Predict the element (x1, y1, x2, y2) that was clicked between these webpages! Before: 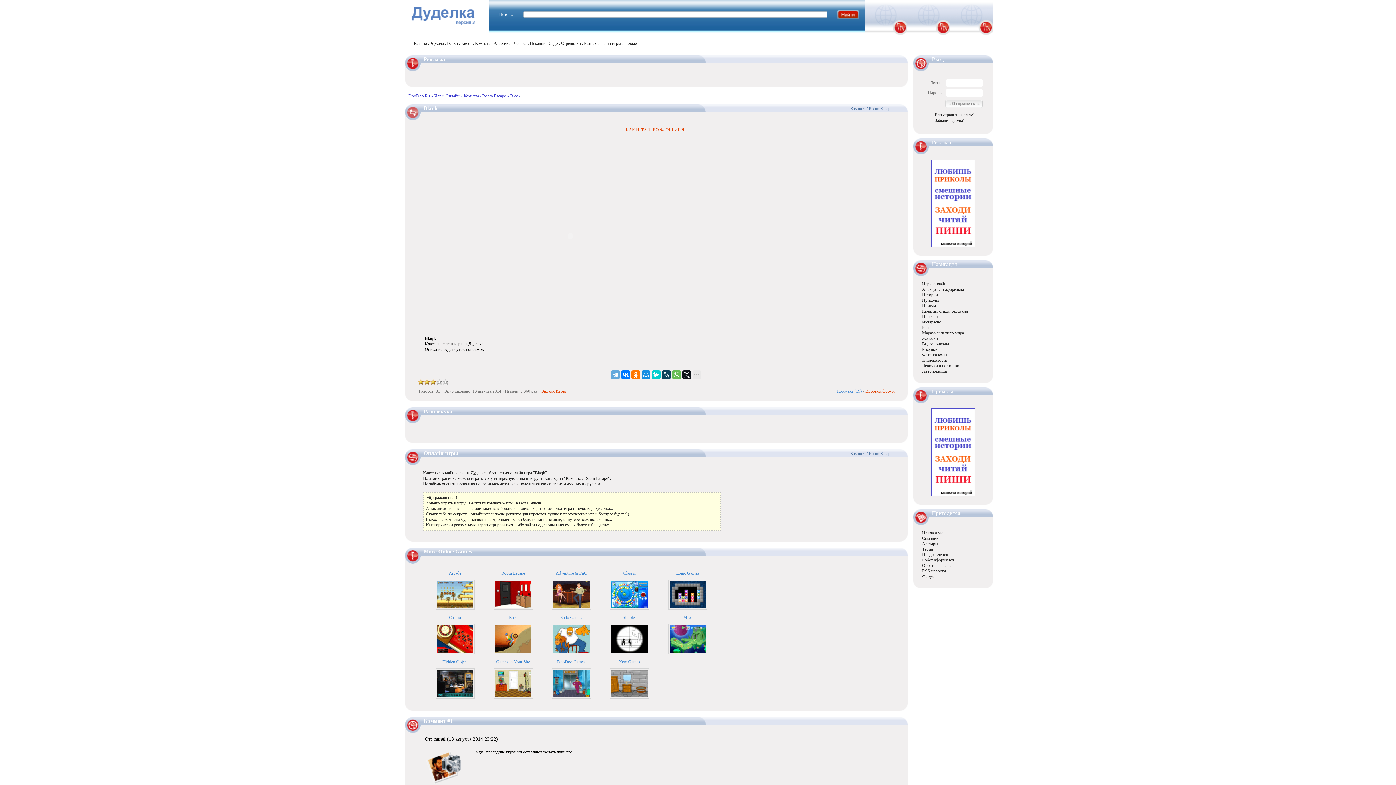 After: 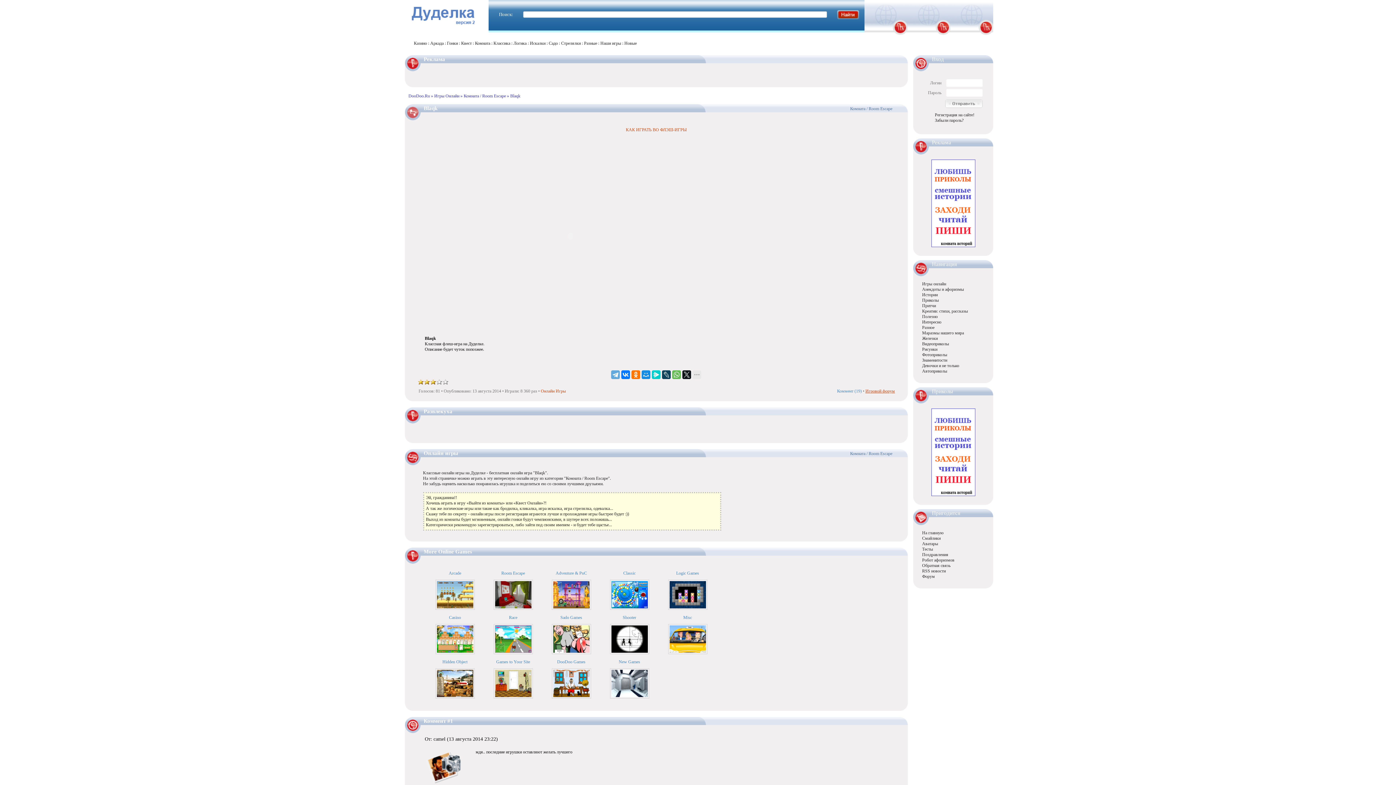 Action: label: Игровой форум bbox: (865, 388, 895, 393)